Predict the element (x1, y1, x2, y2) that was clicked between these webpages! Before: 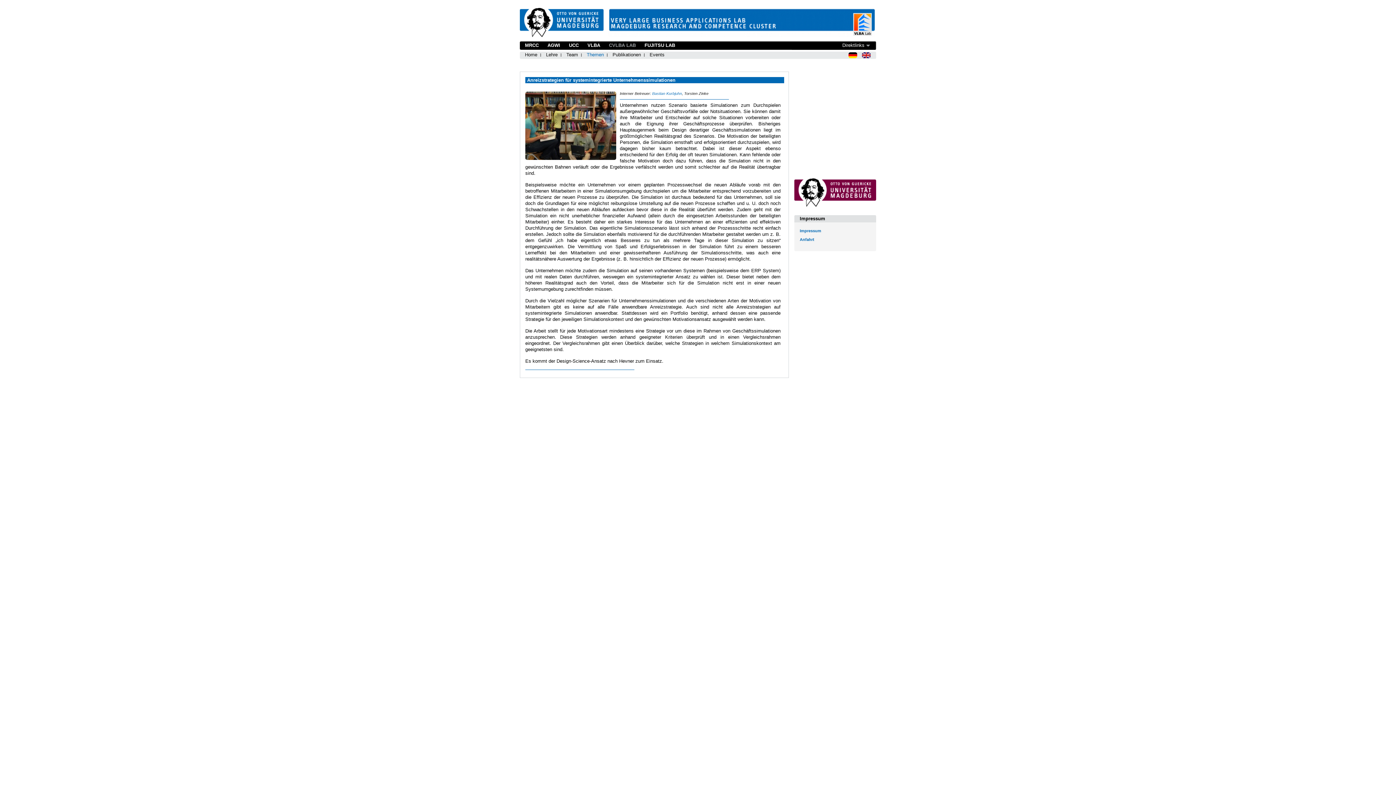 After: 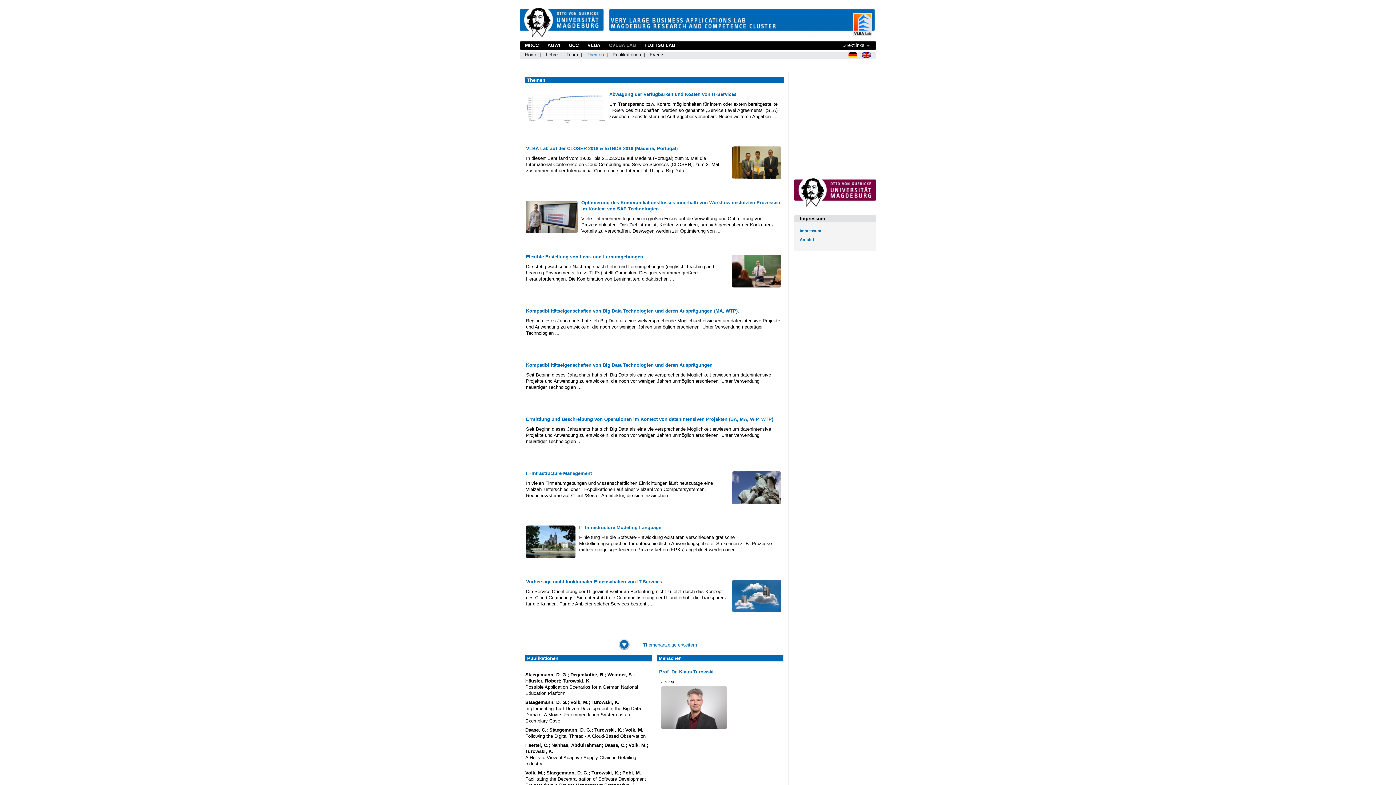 Action: label: Themen bbox: (586, 51, 604, 58)